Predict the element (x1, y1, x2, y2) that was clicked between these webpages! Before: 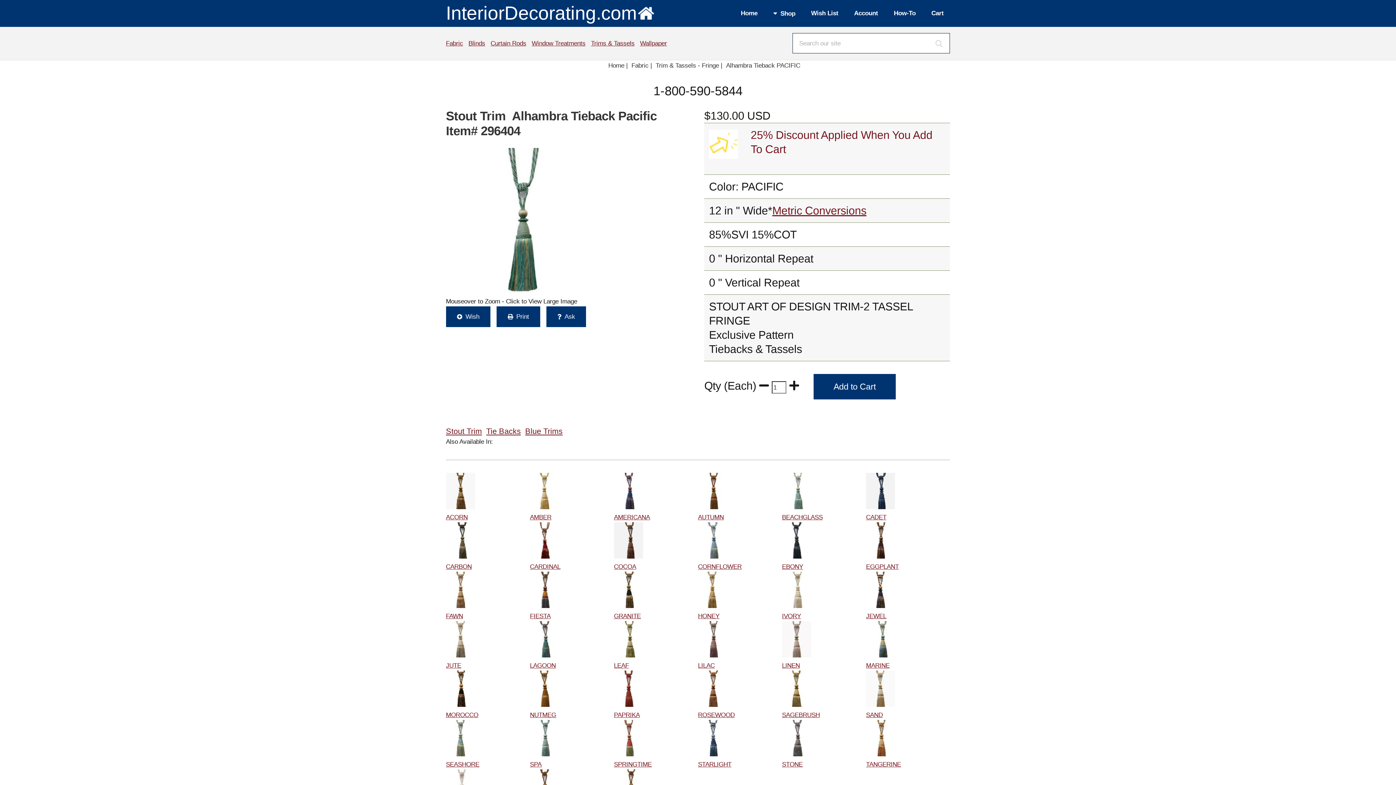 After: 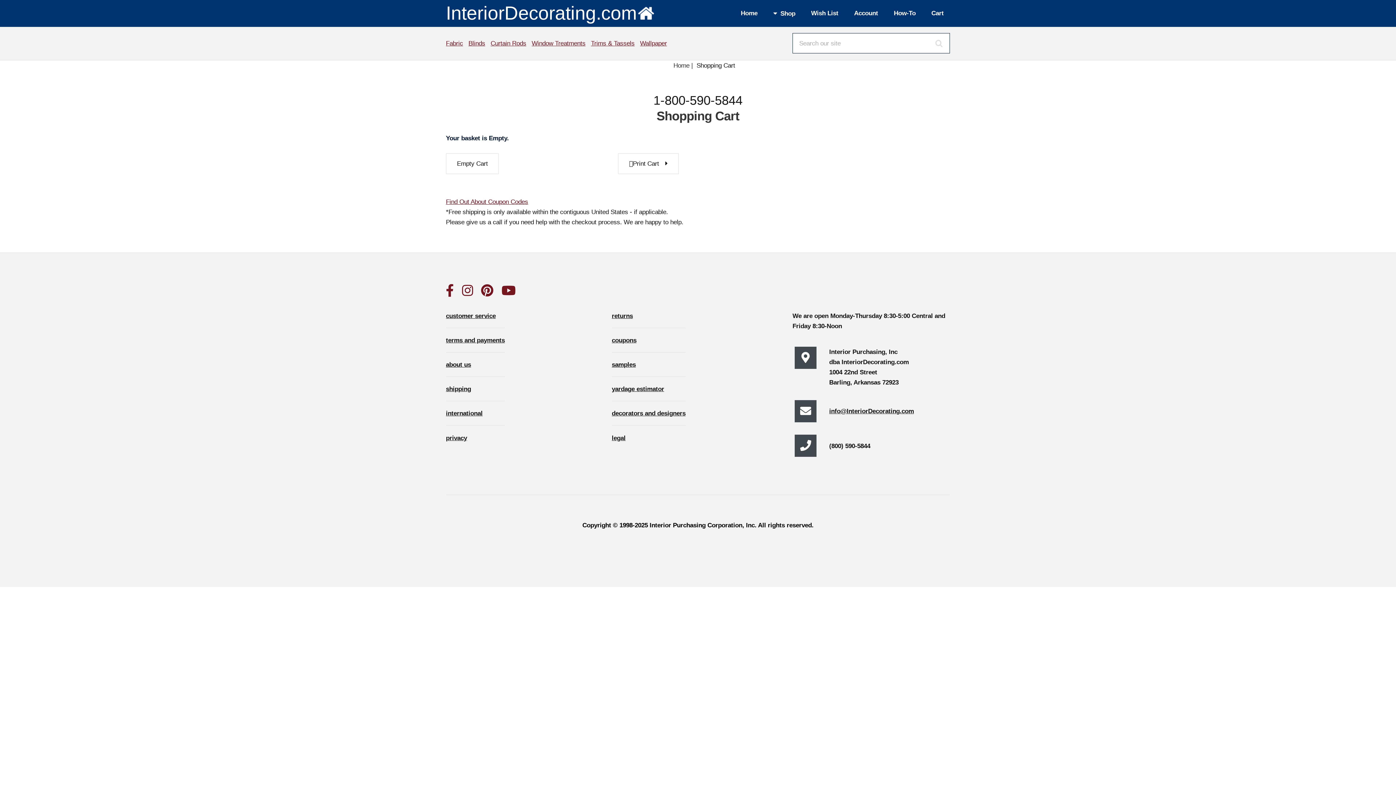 Action: bbox: (925, 5, 950, 21) label: Cart